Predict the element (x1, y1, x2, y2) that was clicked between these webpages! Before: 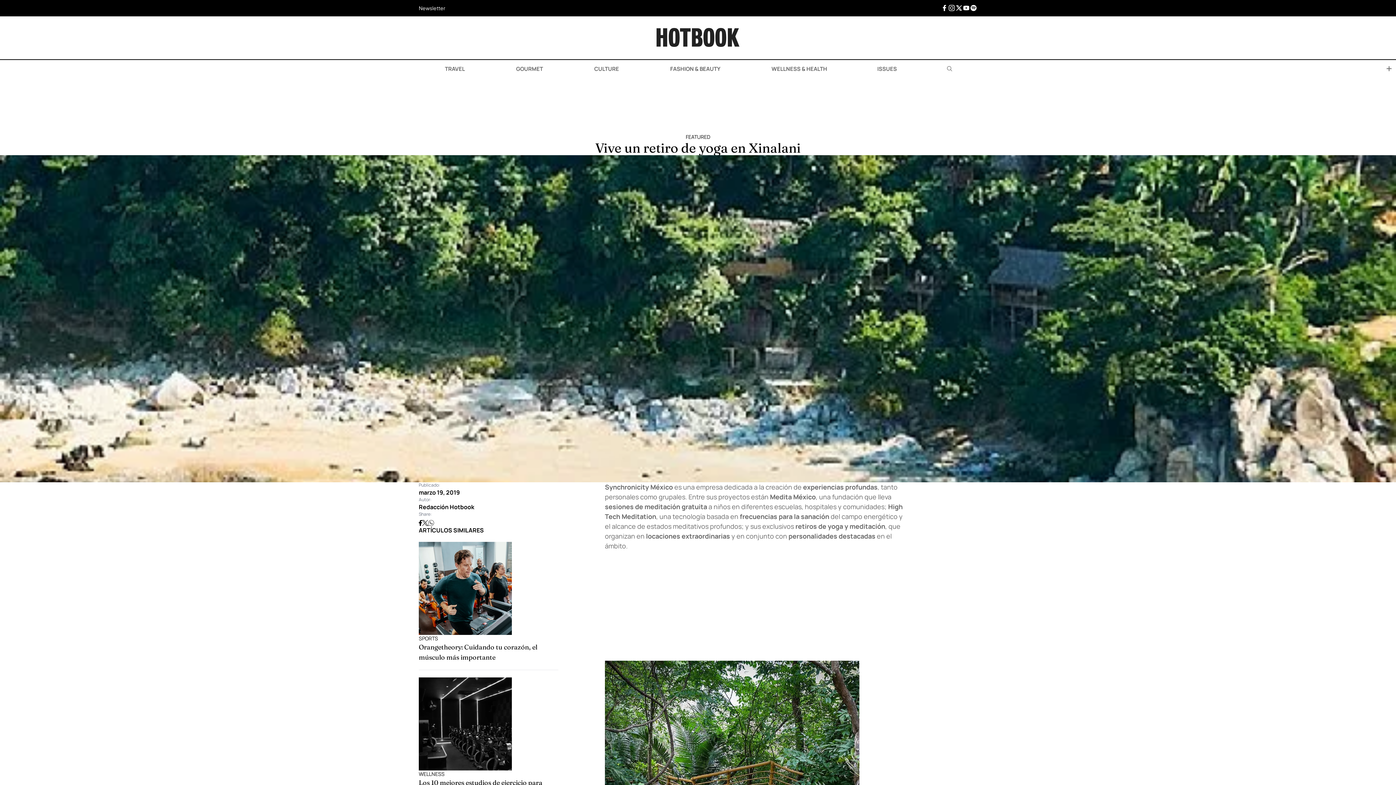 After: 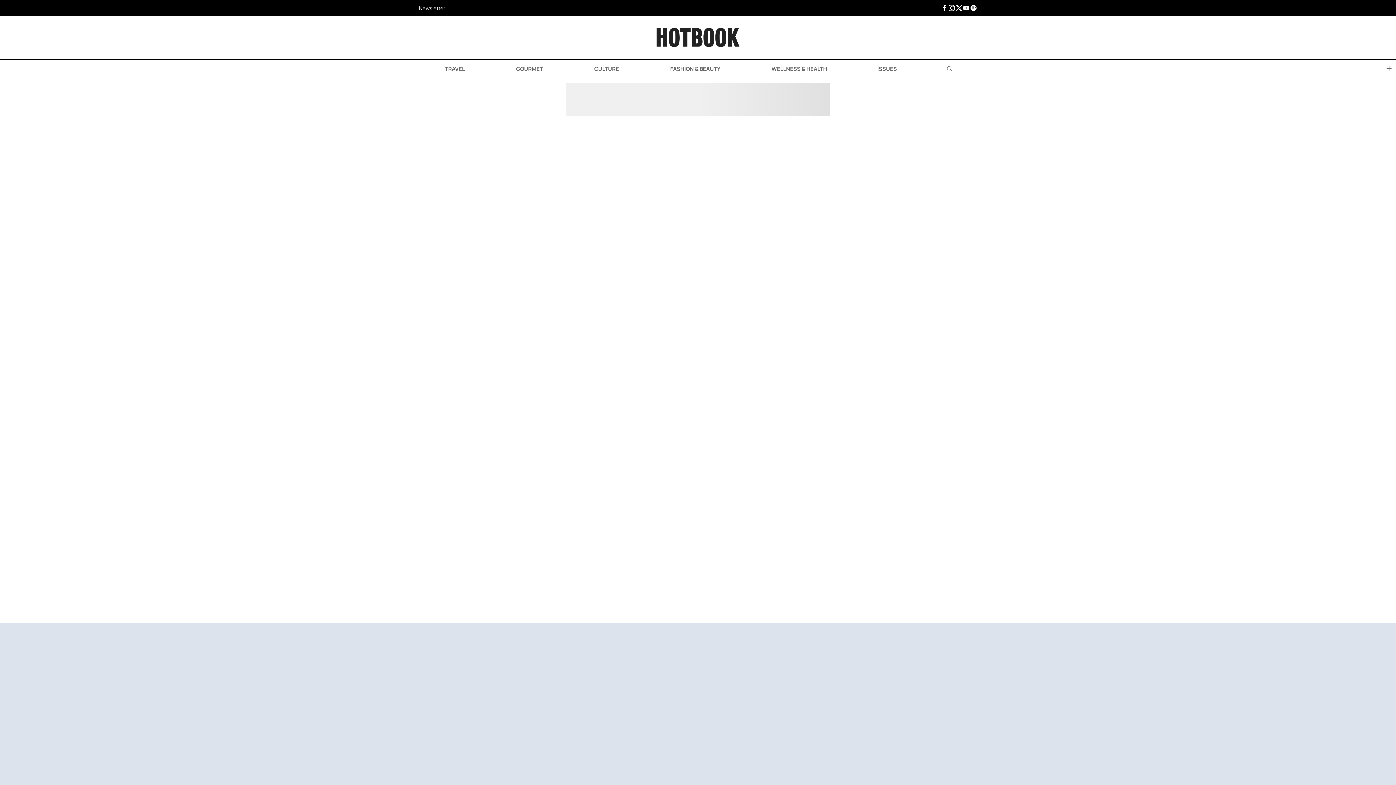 Action: label:  WELLNESS & HEALTH bbox: (770, 64, 827, 72)